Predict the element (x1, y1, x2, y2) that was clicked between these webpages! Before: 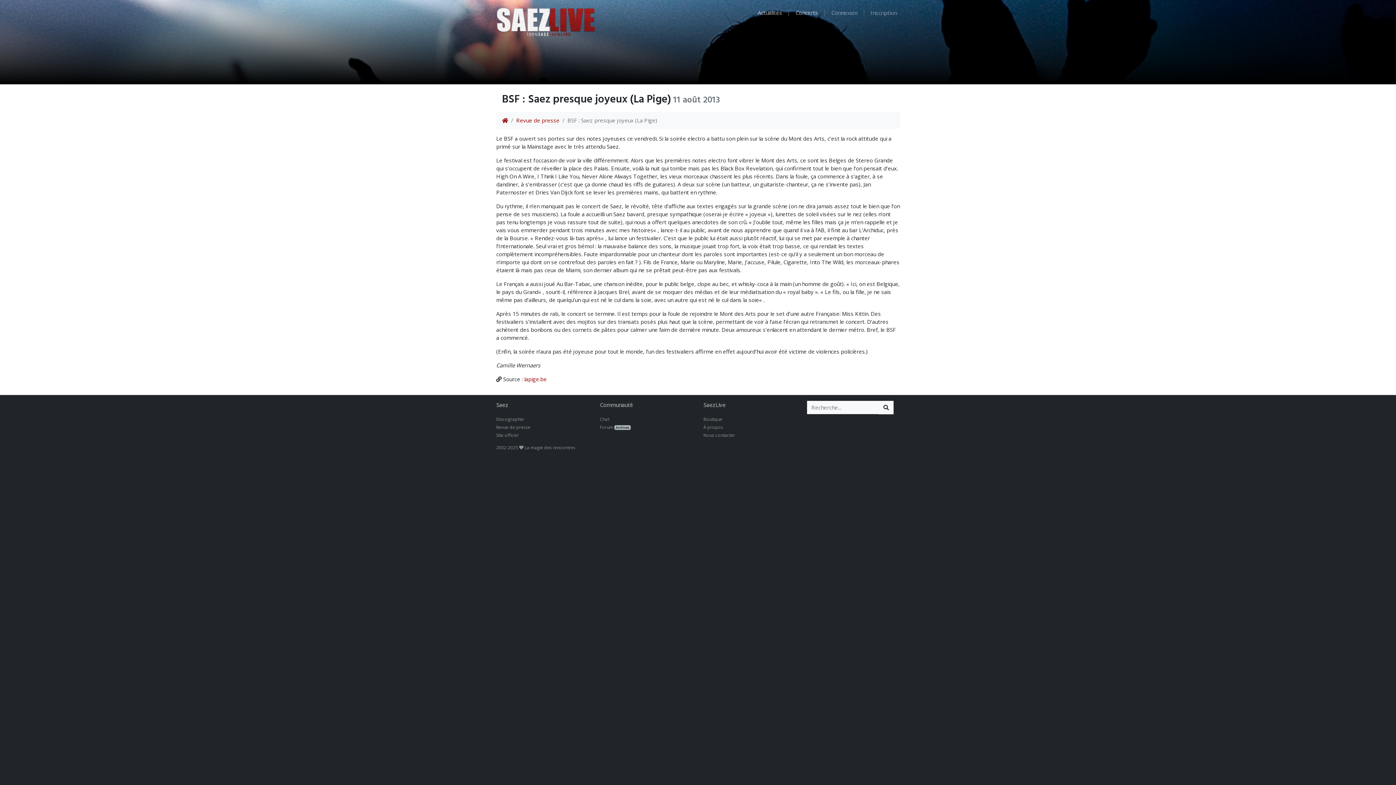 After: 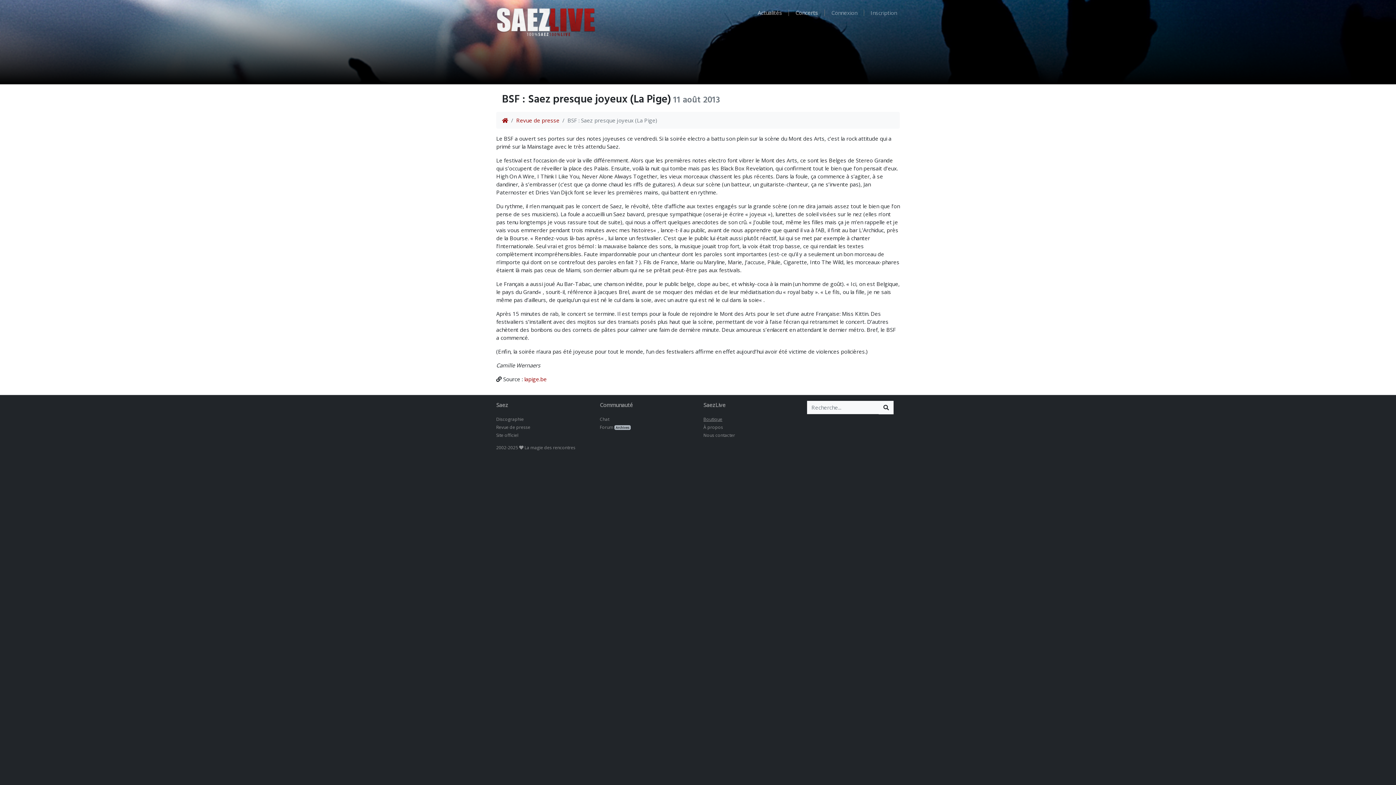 Action: bbox: (703, 416, 722, 422) label: Boutique